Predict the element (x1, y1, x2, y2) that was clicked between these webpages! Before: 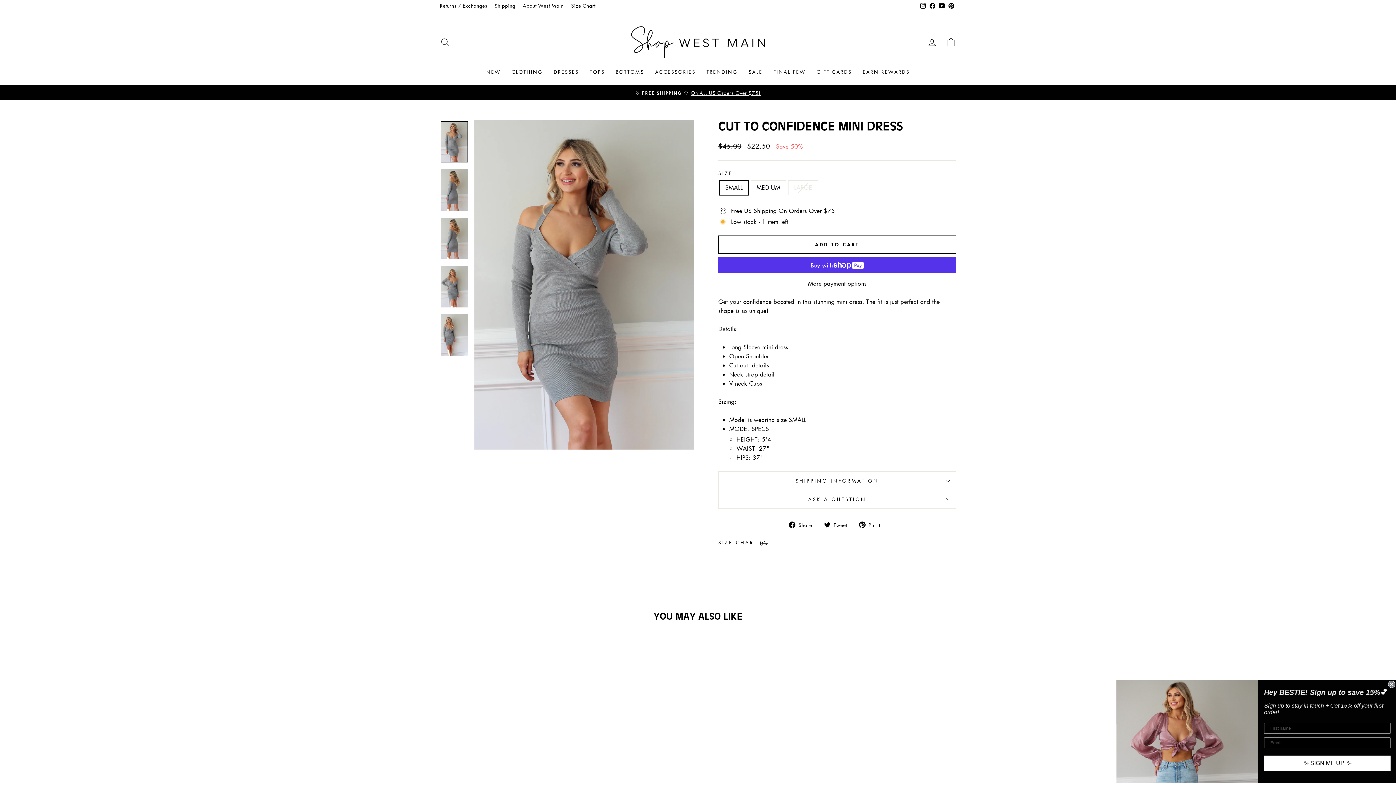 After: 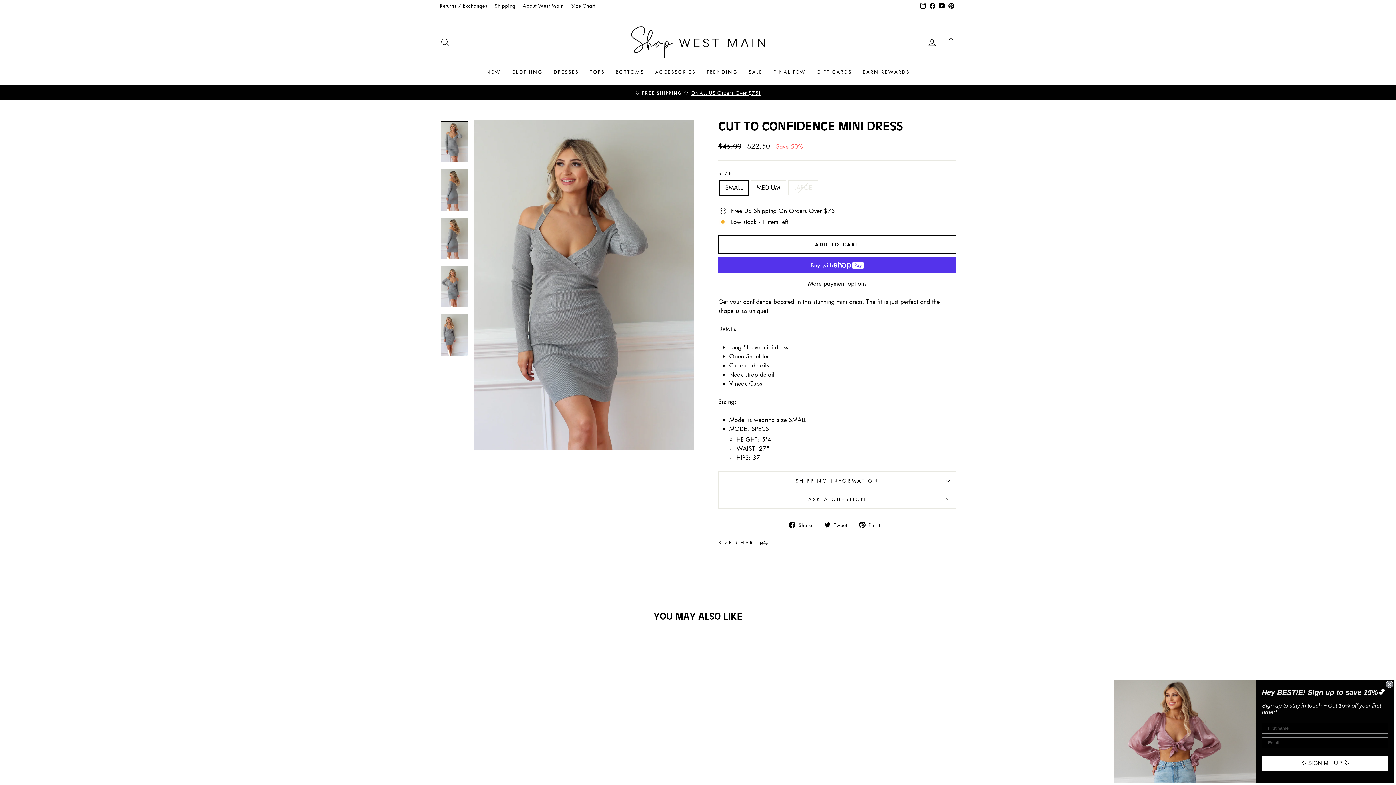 Action: bbox: (937, 0, 946, 11) label: YouTube